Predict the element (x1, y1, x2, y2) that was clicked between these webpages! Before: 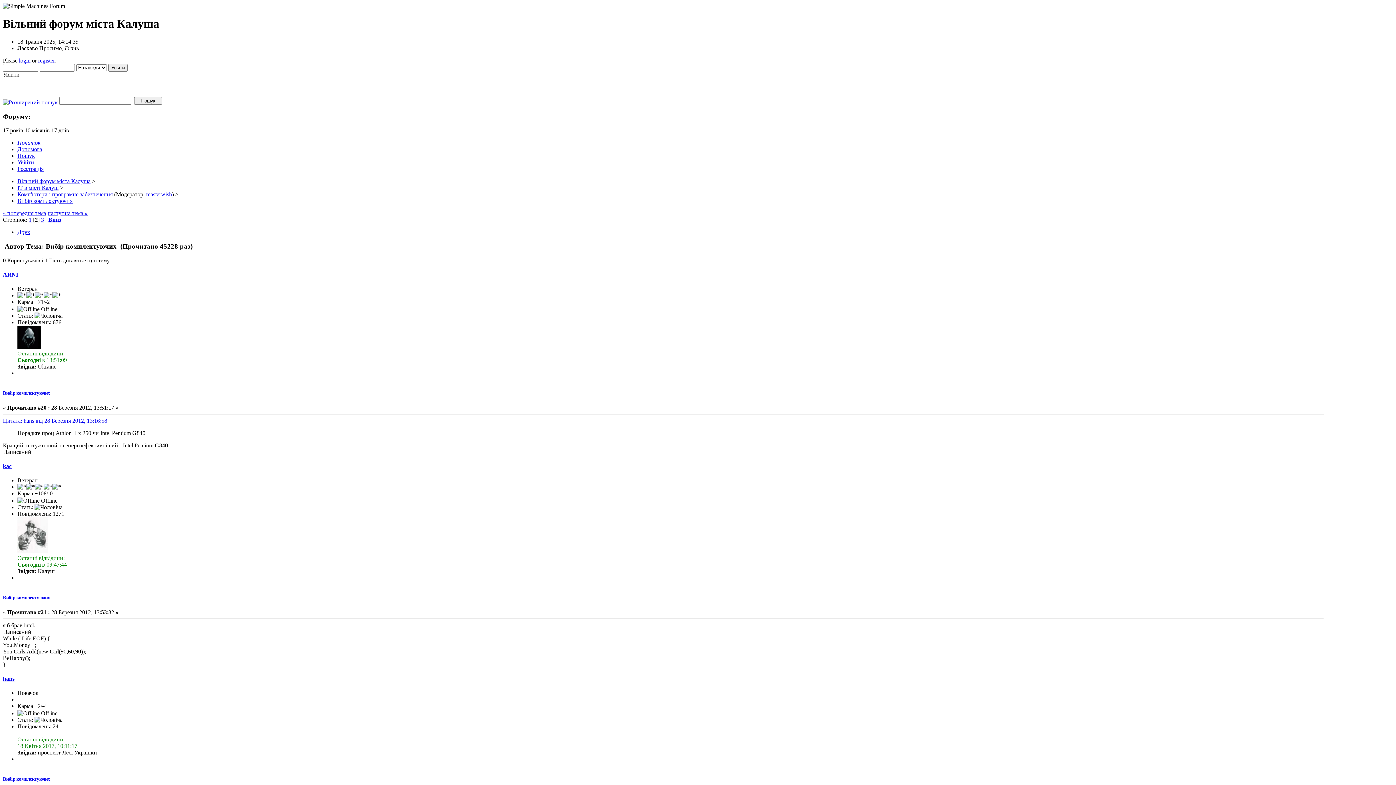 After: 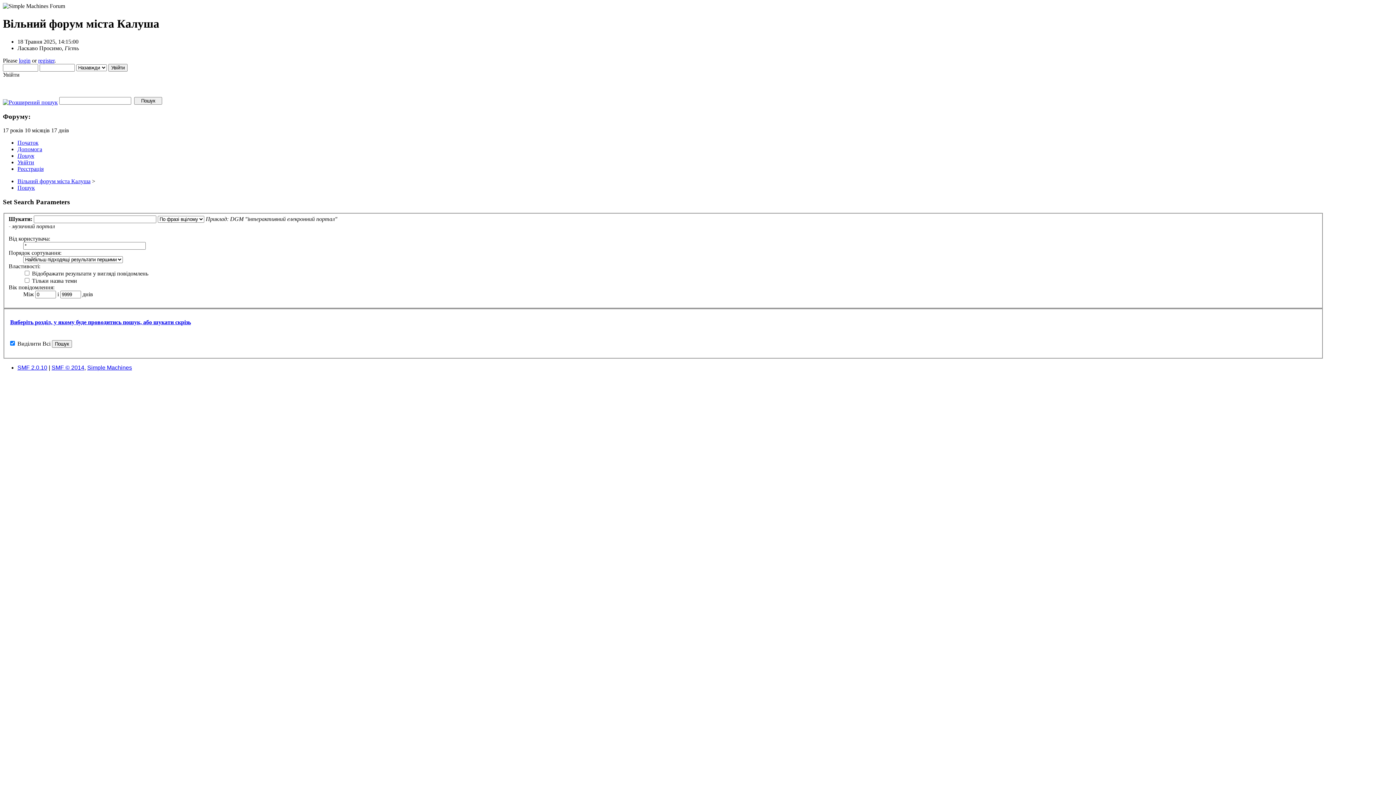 Action: bbox: (17, 152, 34, 159) label: Пошук